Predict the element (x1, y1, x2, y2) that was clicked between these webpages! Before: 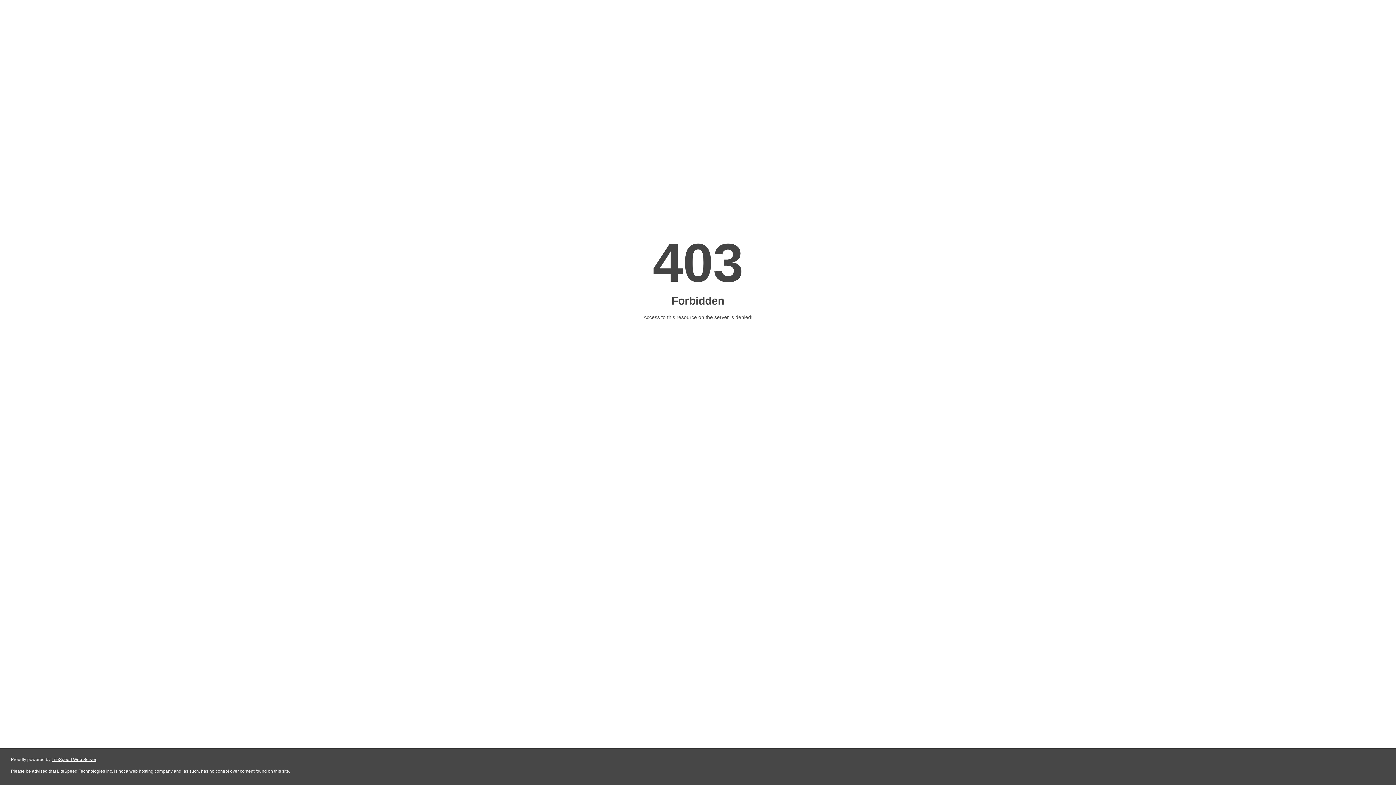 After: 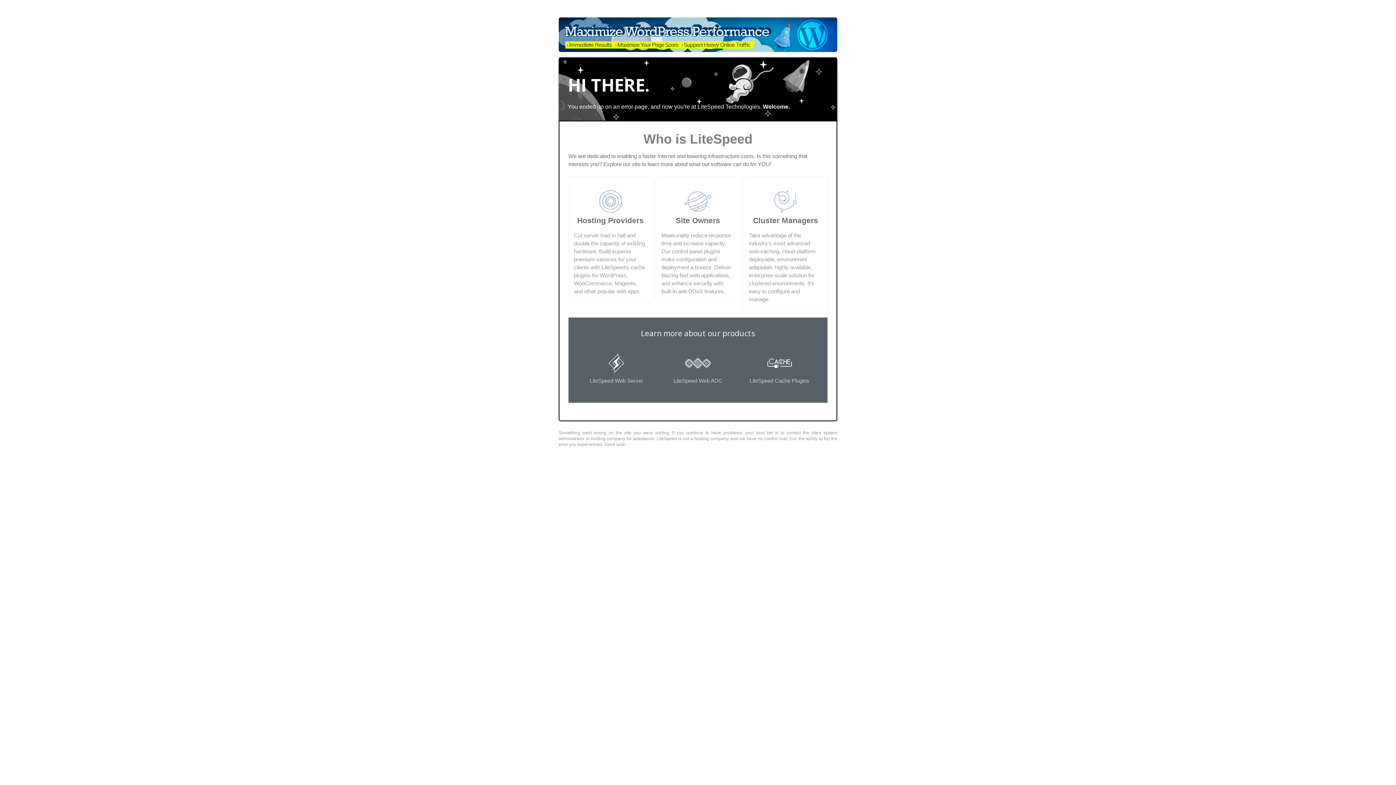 Action: label: LiteSpeed Web Server bbox: (51, 757, 96, 762)